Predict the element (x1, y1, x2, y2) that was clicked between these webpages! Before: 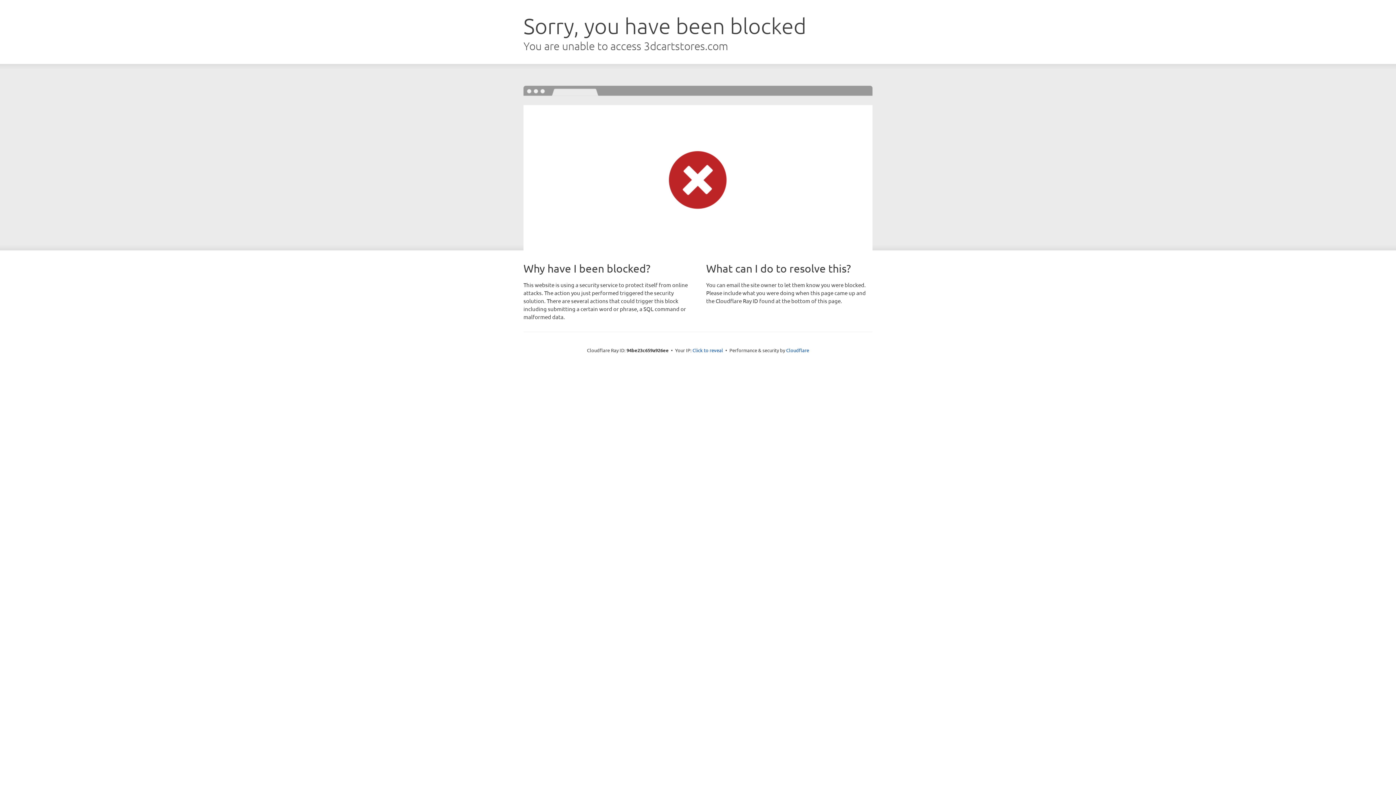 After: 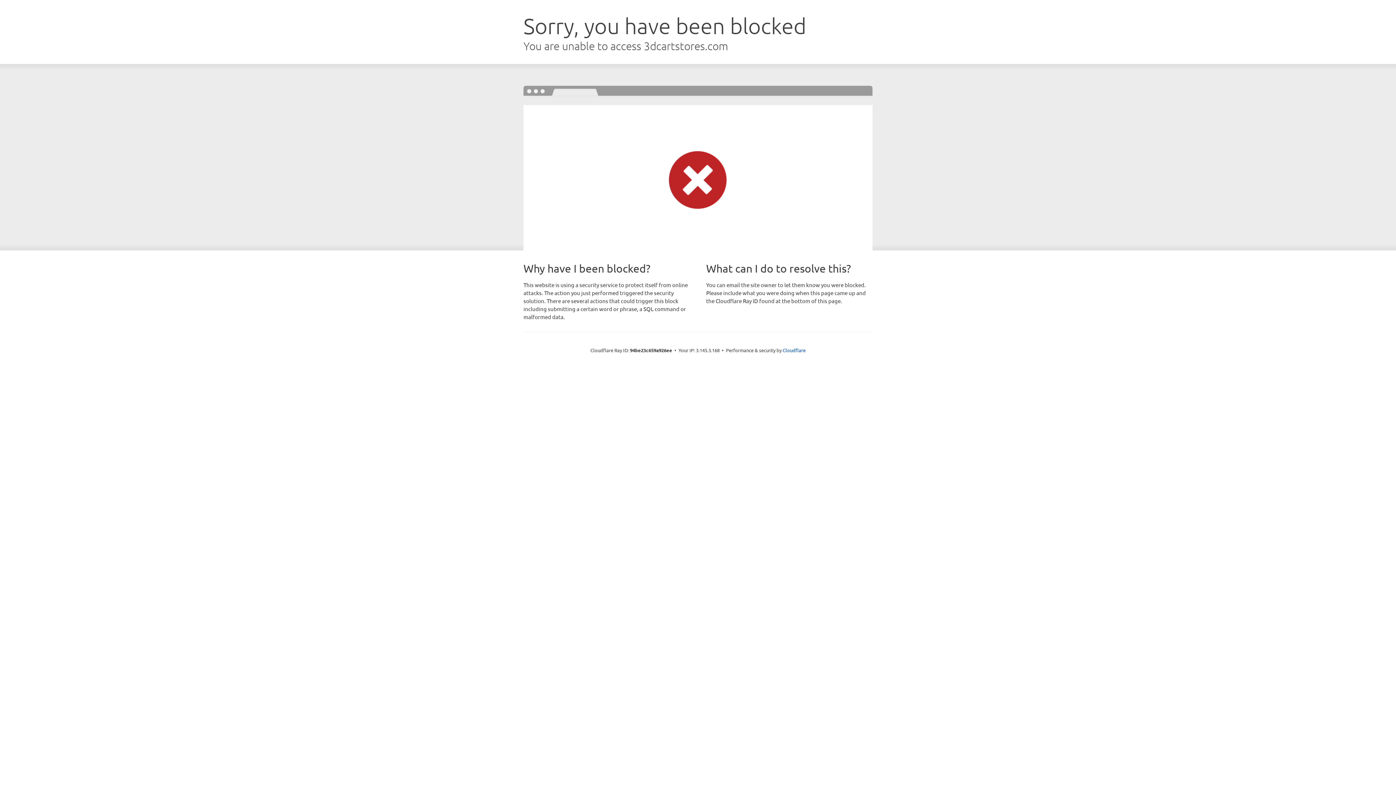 Action: bbox: (692, 346, 723, 353) label: Click to reveal